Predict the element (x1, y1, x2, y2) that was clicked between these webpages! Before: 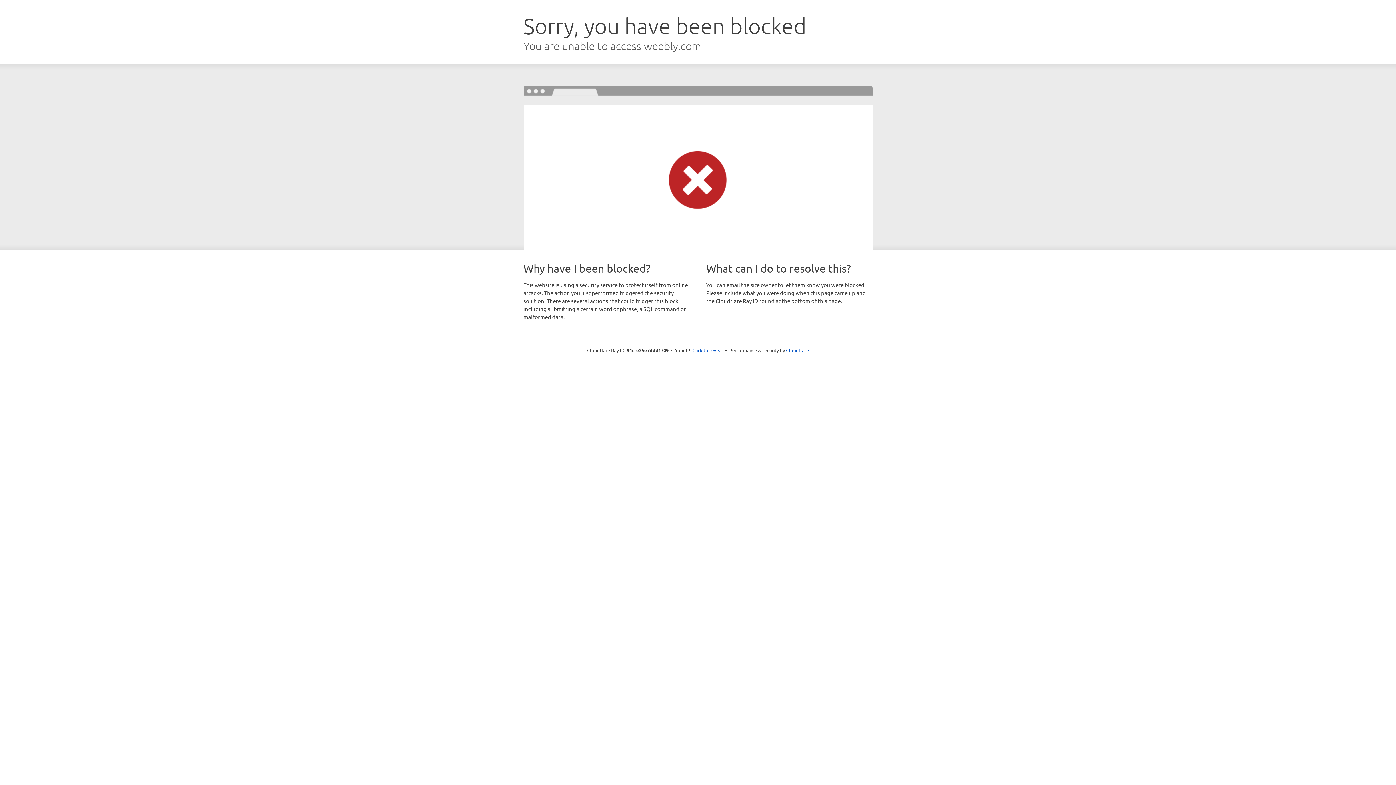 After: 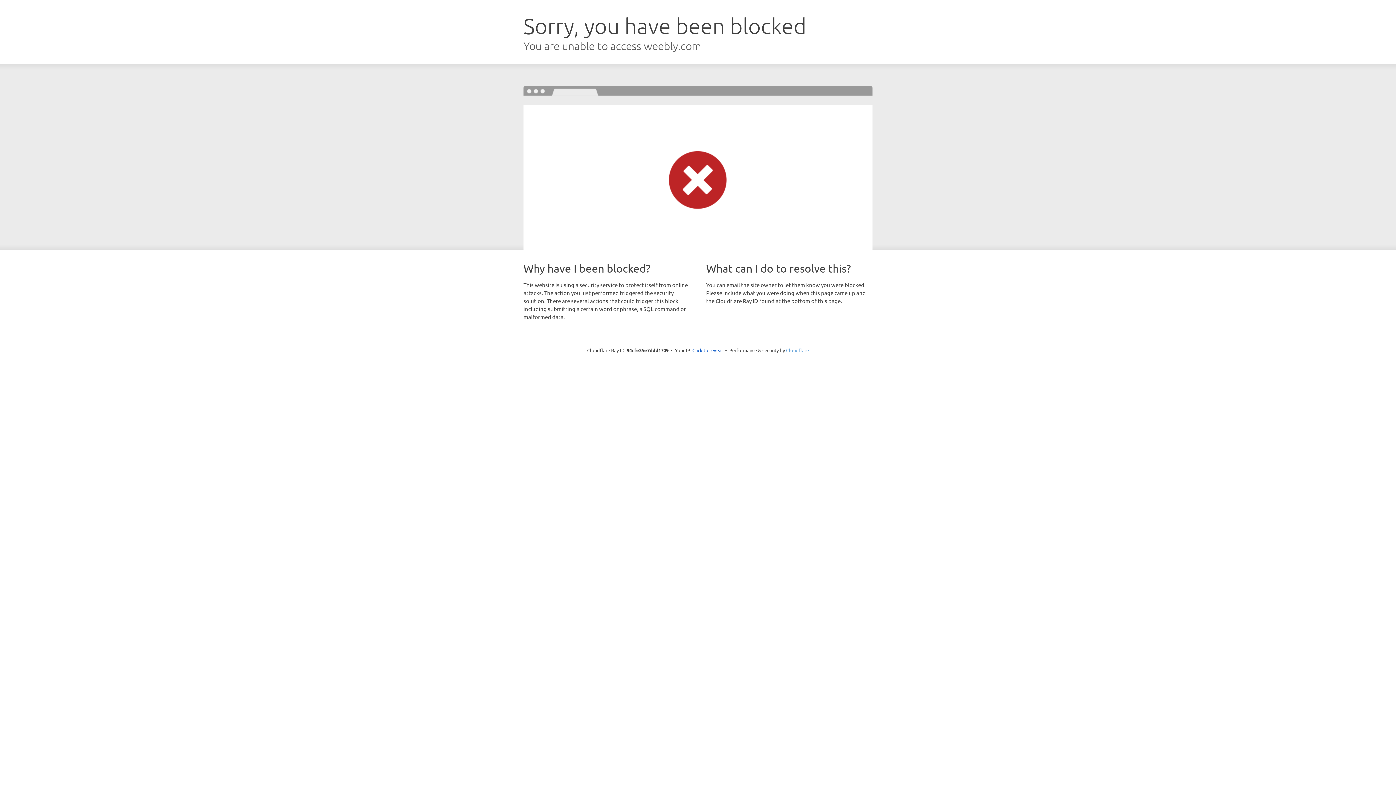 Action: label: Cloudflare bbox: (786, 347, 809, 353)